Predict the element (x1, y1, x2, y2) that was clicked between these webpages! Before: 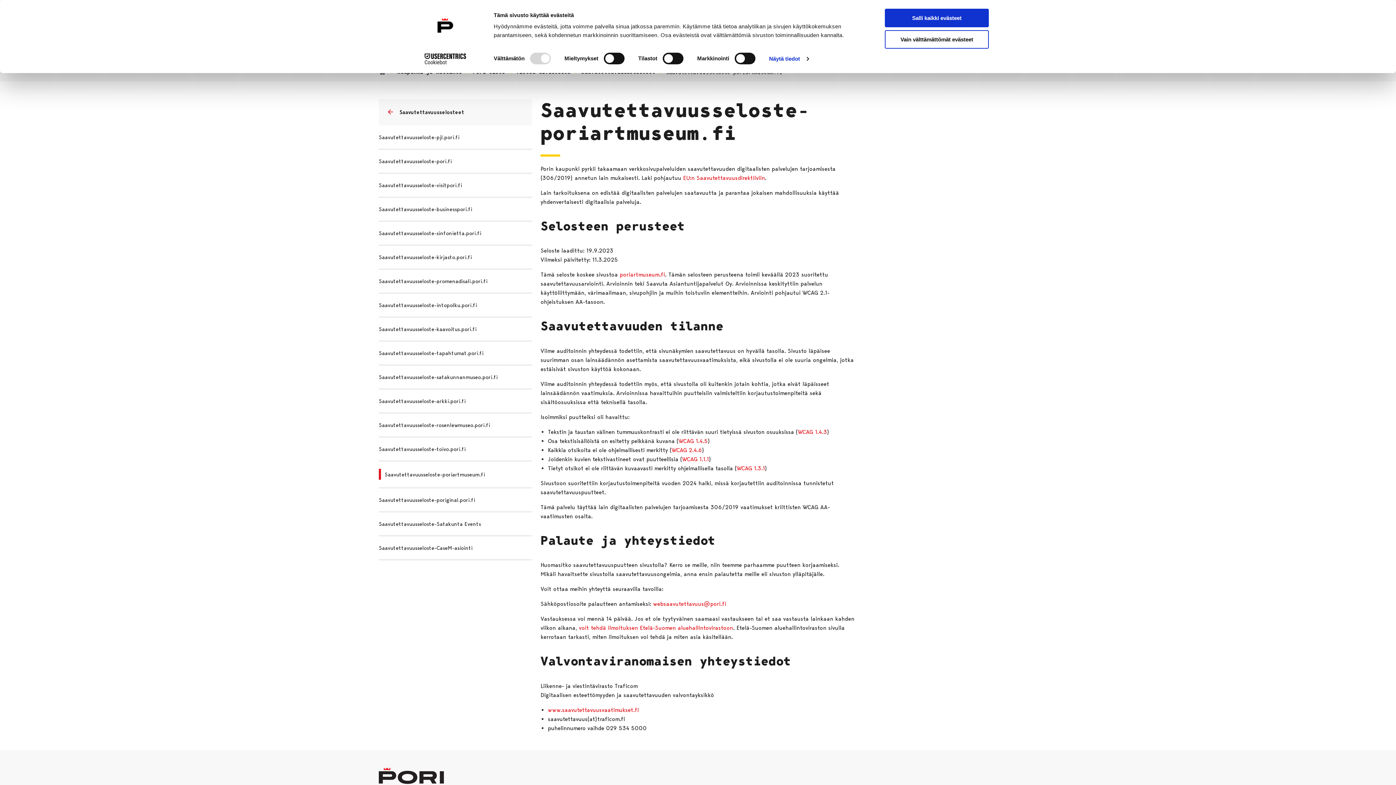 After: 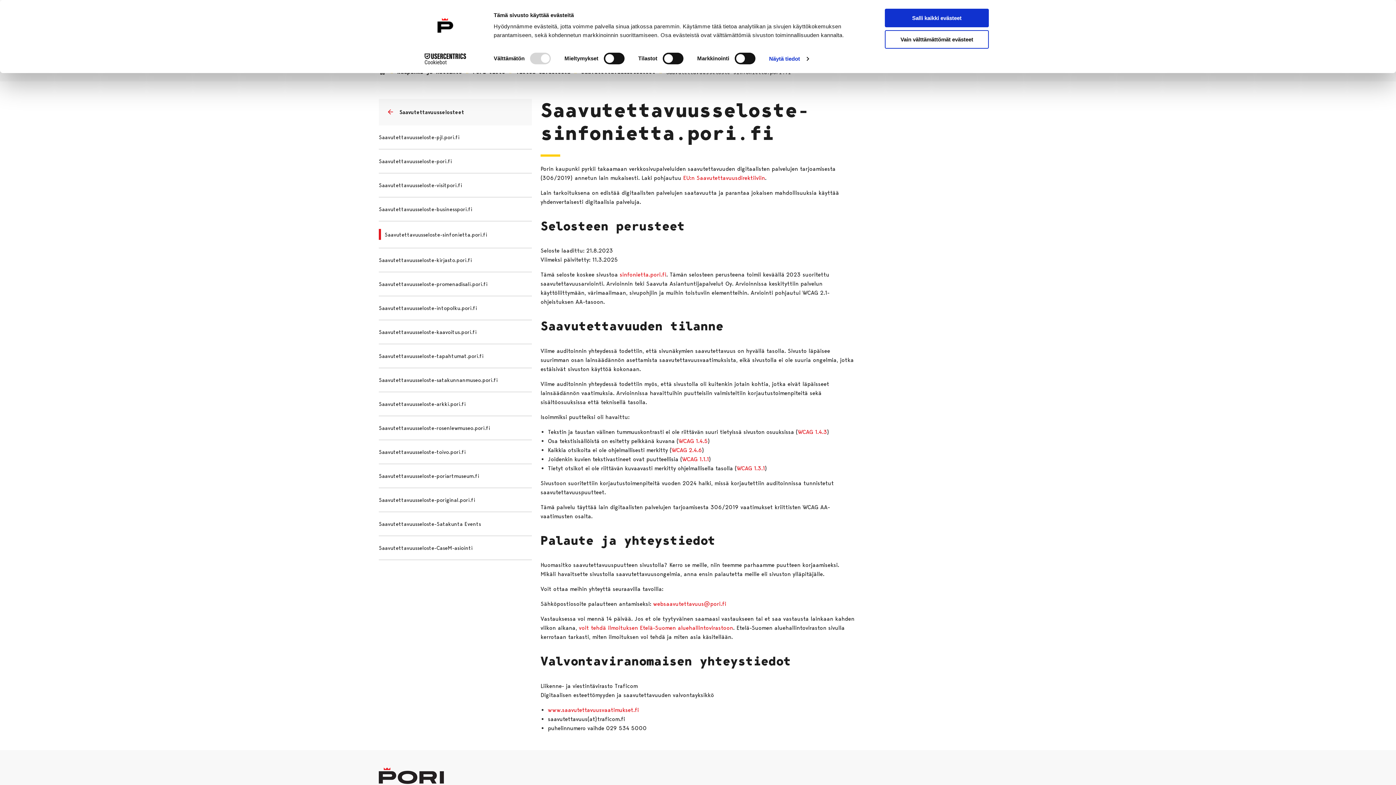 Action: label: Saavutettavuusseloste-sinfonietta.pori.fi bbox: (378, 230, 481, 236)